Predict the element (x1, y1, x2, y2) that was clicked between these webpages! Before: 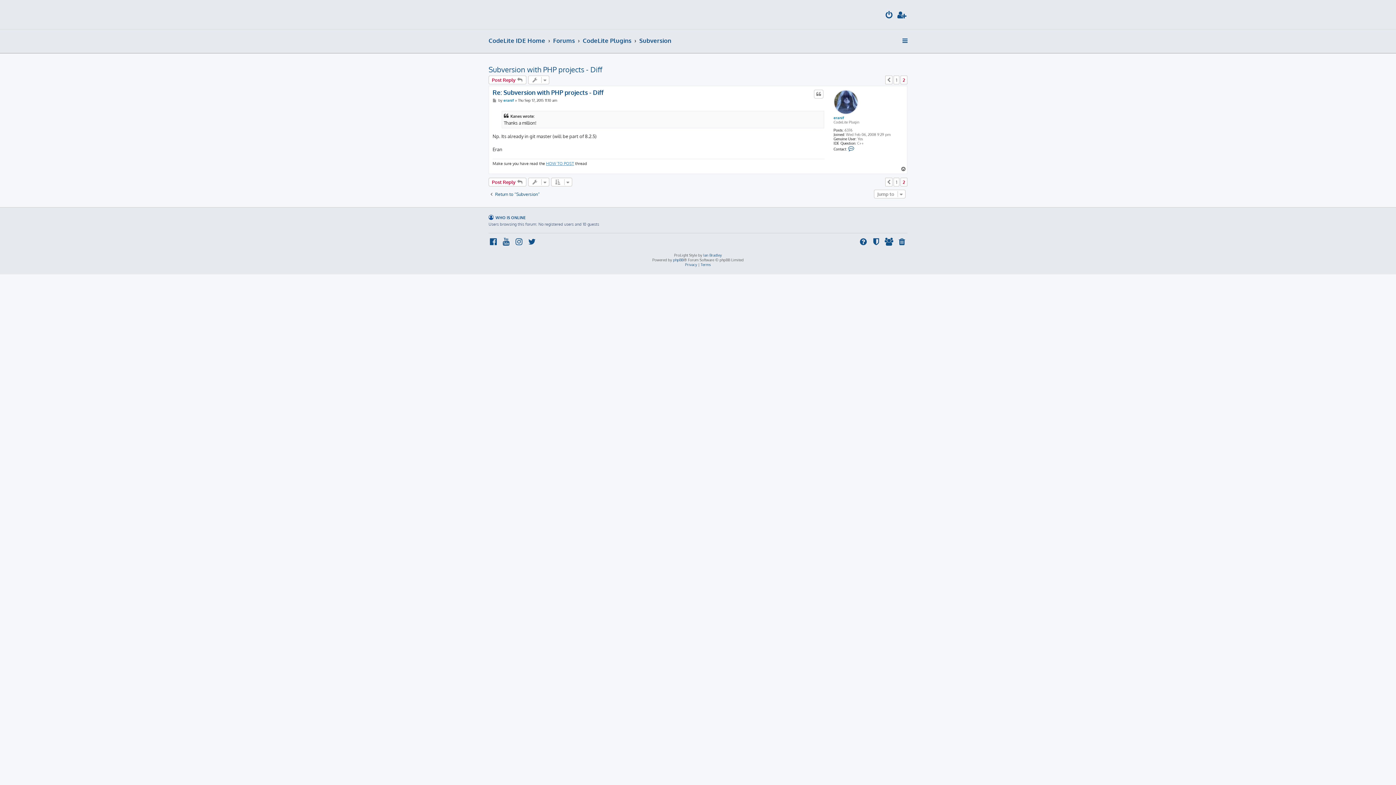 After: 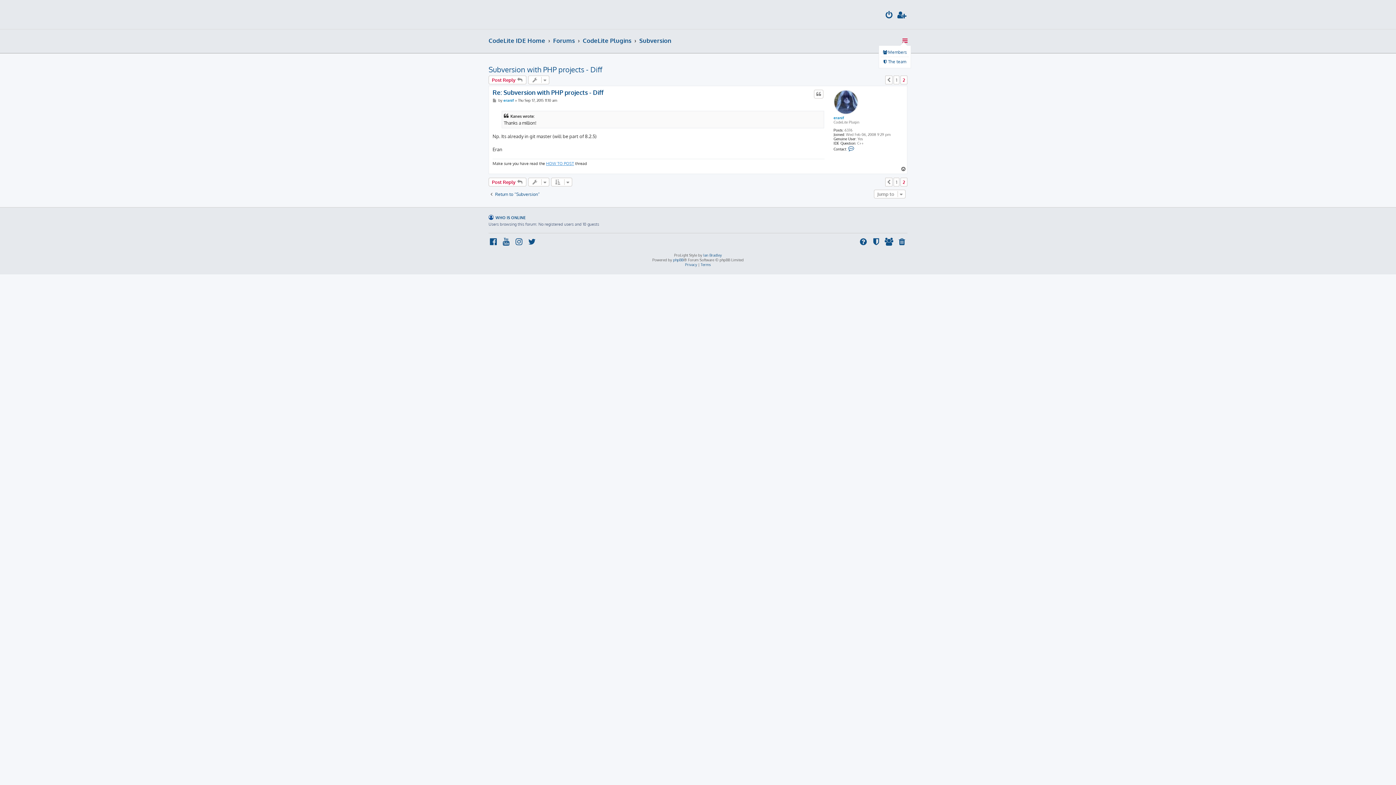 Action: bbox: (901, 34, 909, 47)